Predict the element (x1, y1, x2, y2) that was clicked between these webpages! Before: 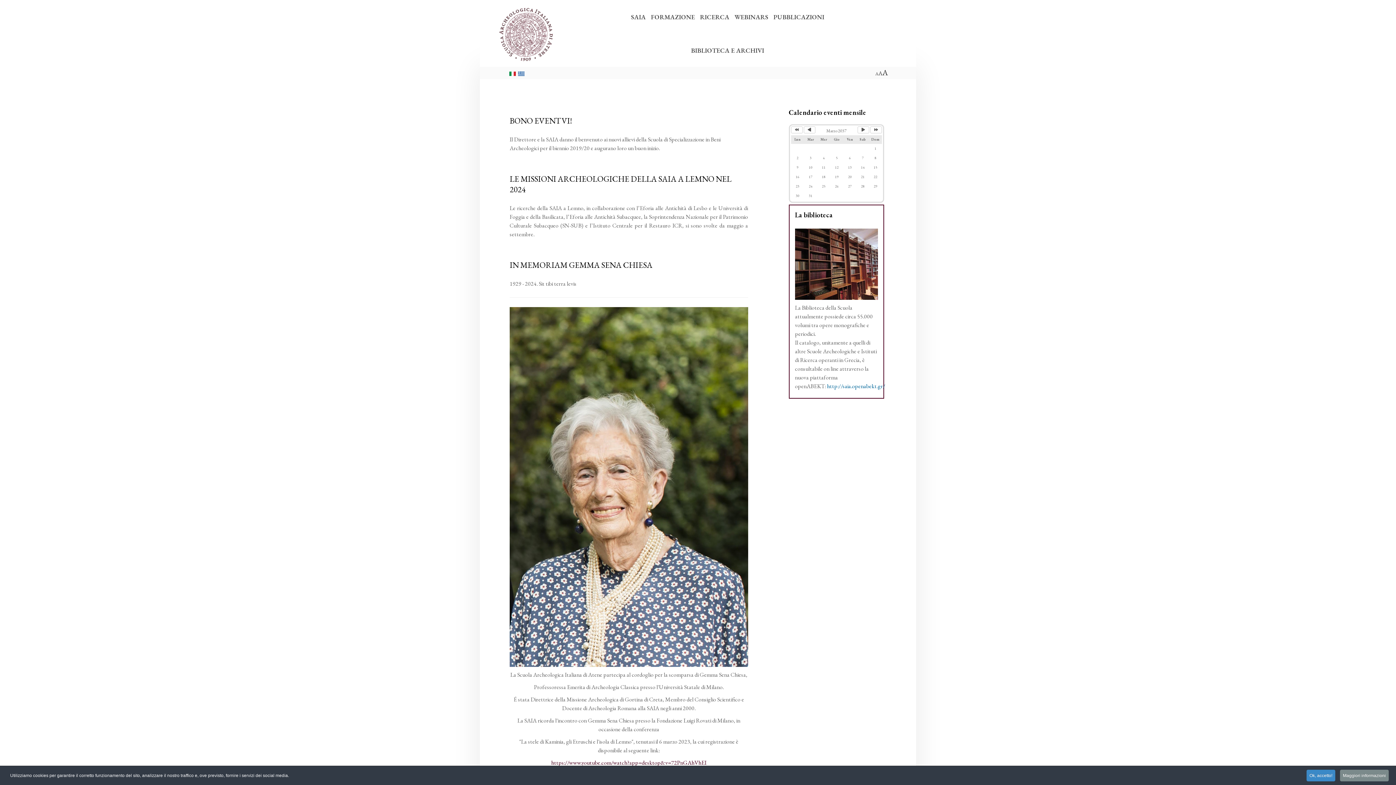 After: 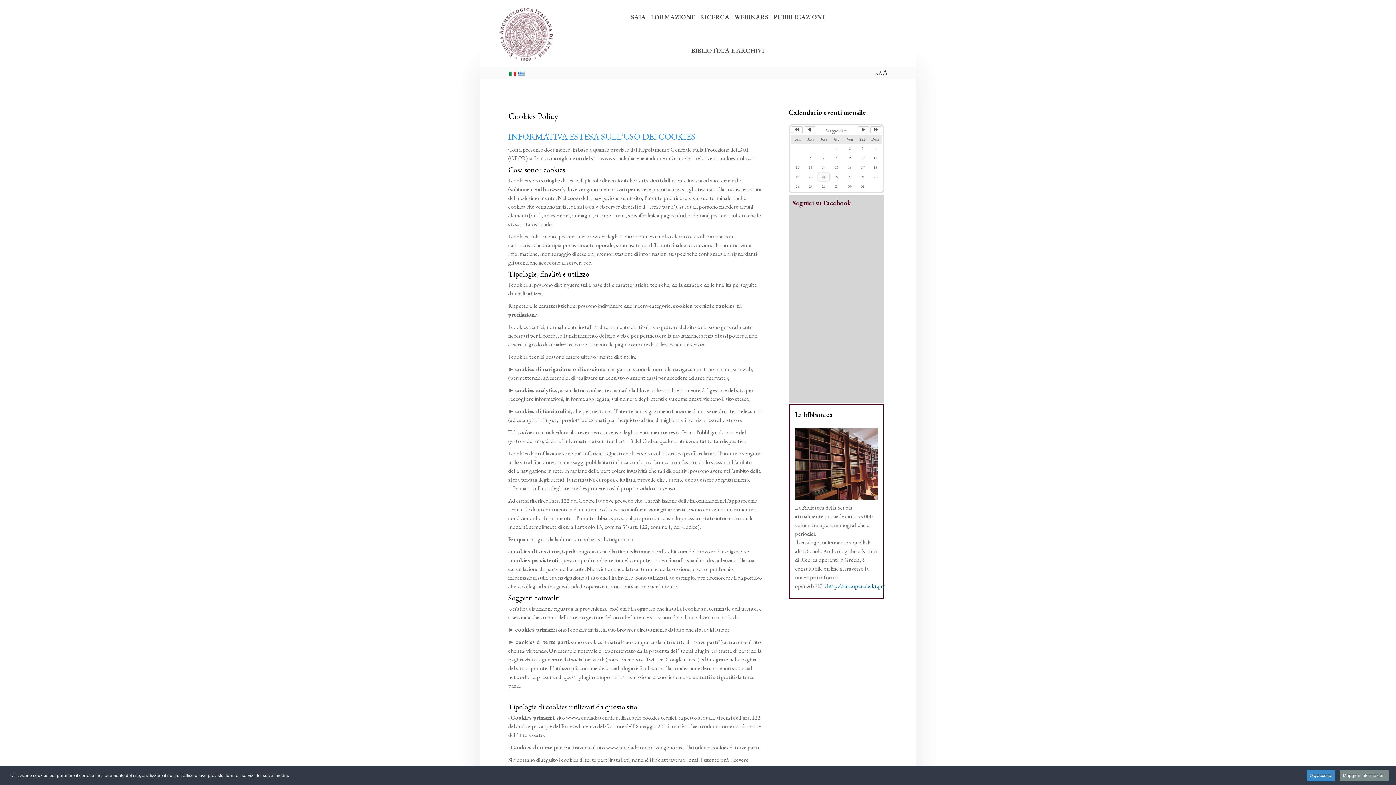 Action: bbox: (1340, 770, 1389, 781) label: Maggiori informazioni